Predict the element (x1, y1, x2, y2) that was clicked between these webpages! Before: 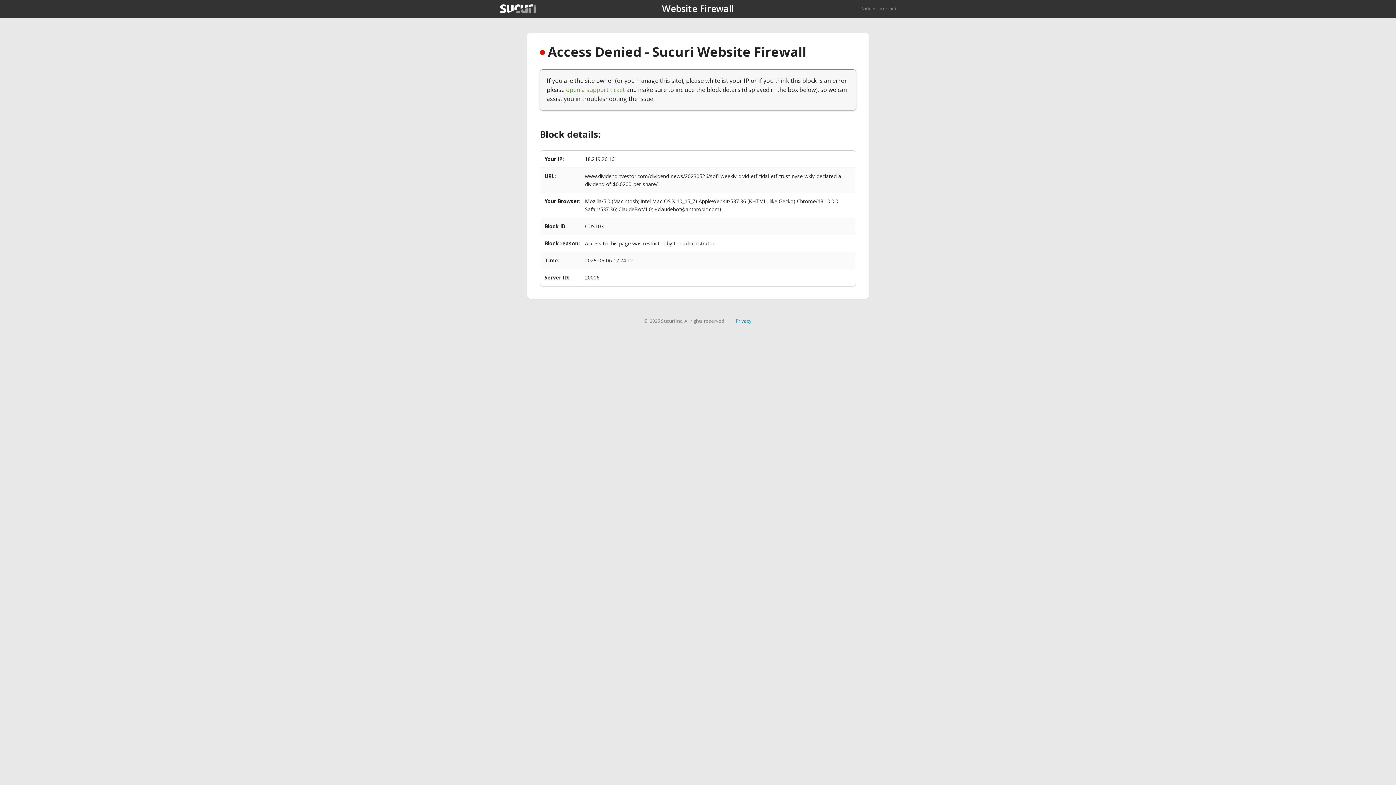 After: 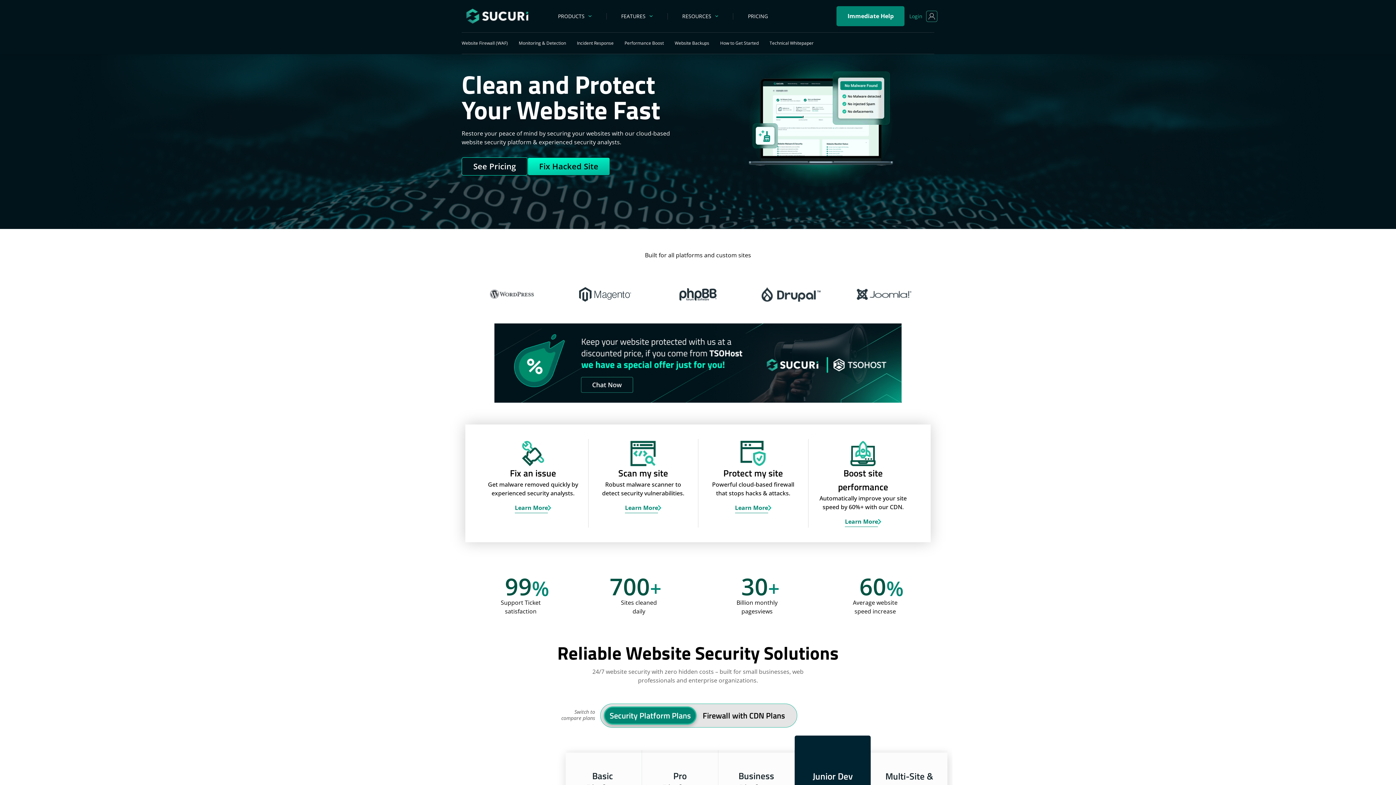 Action: bbox: (500, 4, 536, 13)